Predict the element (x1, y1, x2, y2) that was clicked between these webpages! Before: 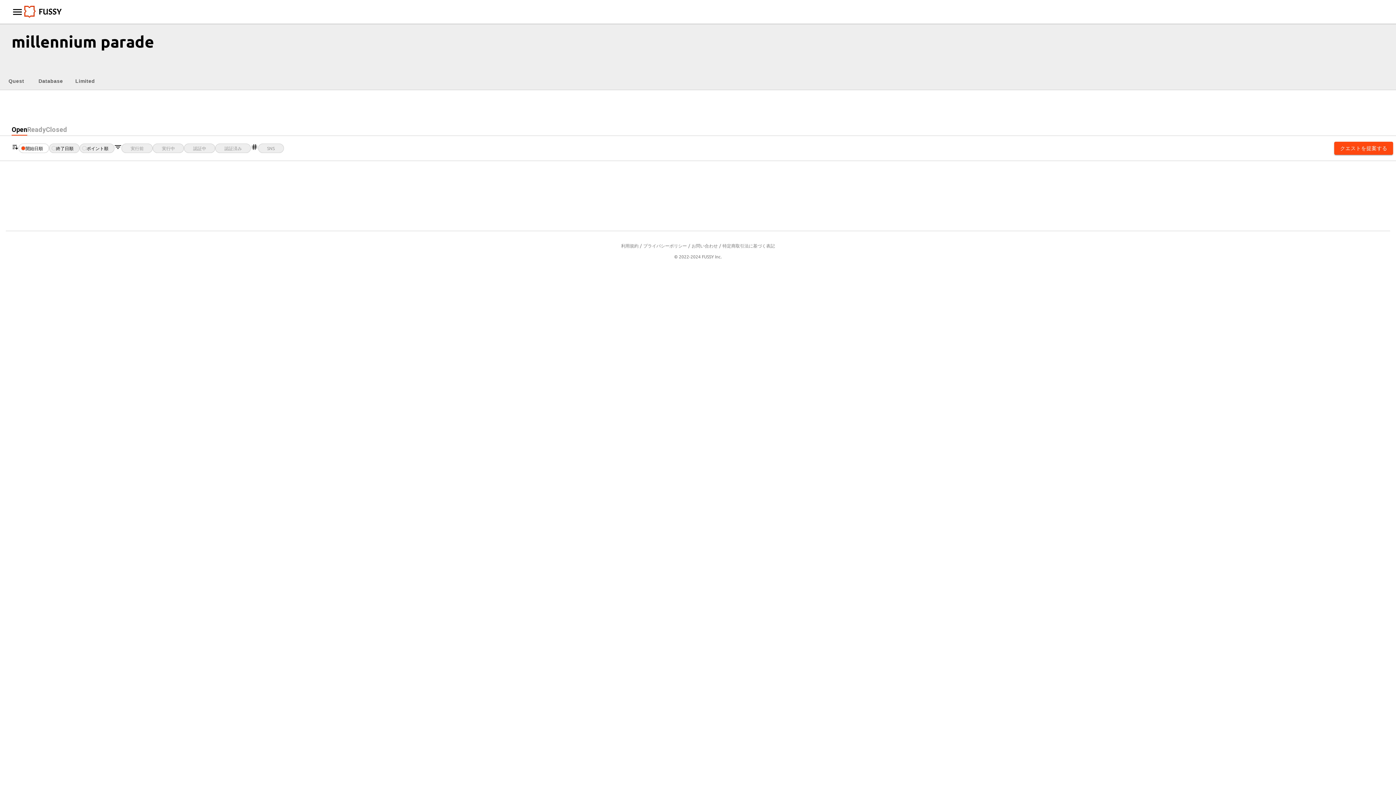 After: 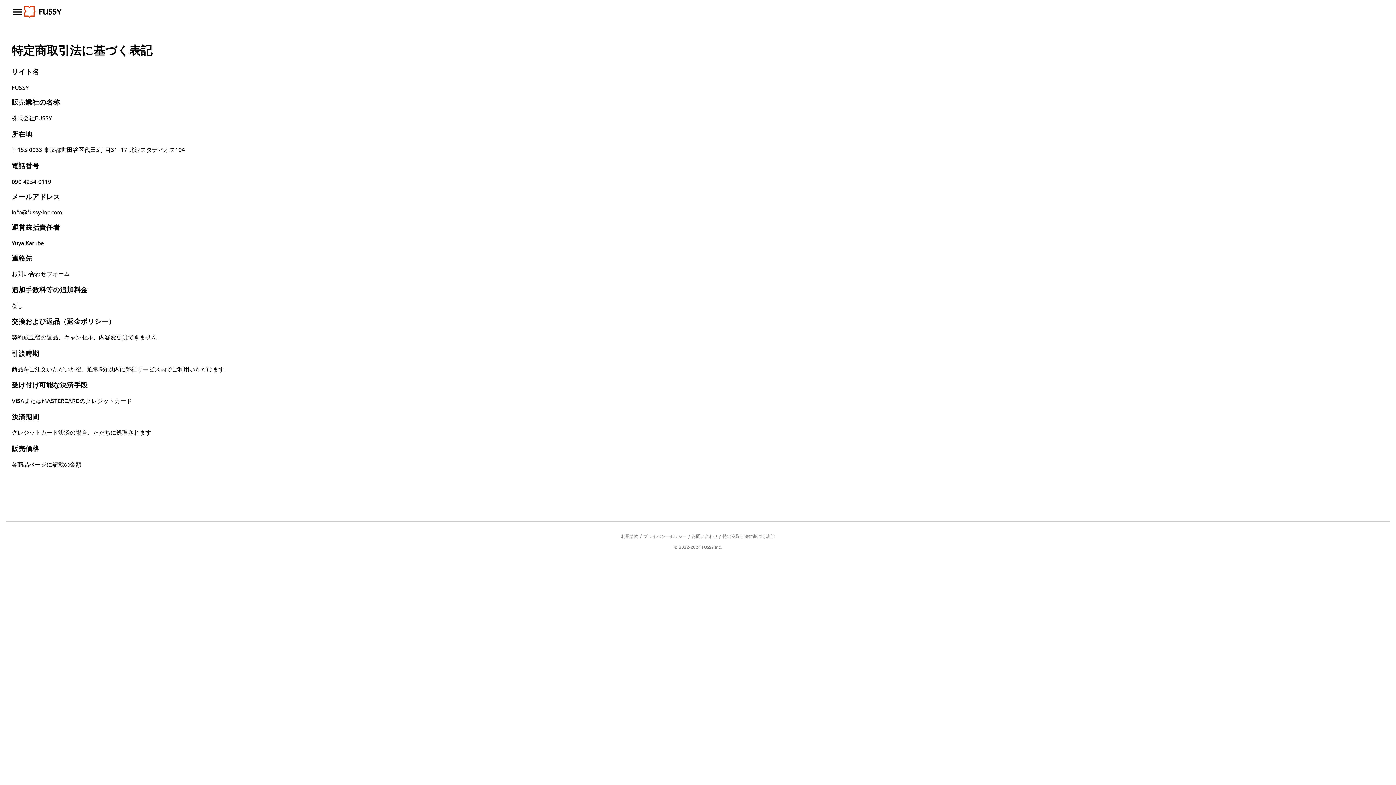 Action: bbox: (722, 242, 775, 248) label: 特定商取引法に基づく表記